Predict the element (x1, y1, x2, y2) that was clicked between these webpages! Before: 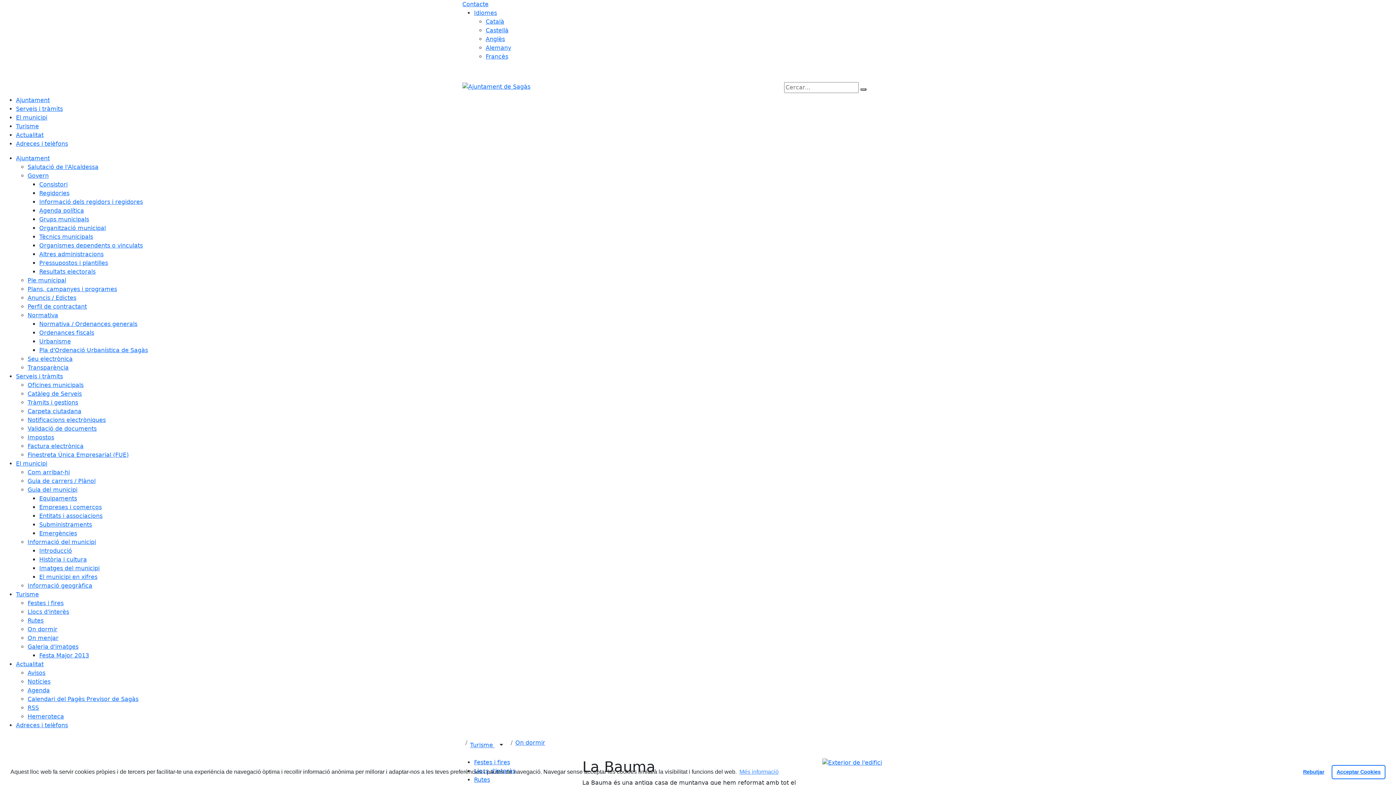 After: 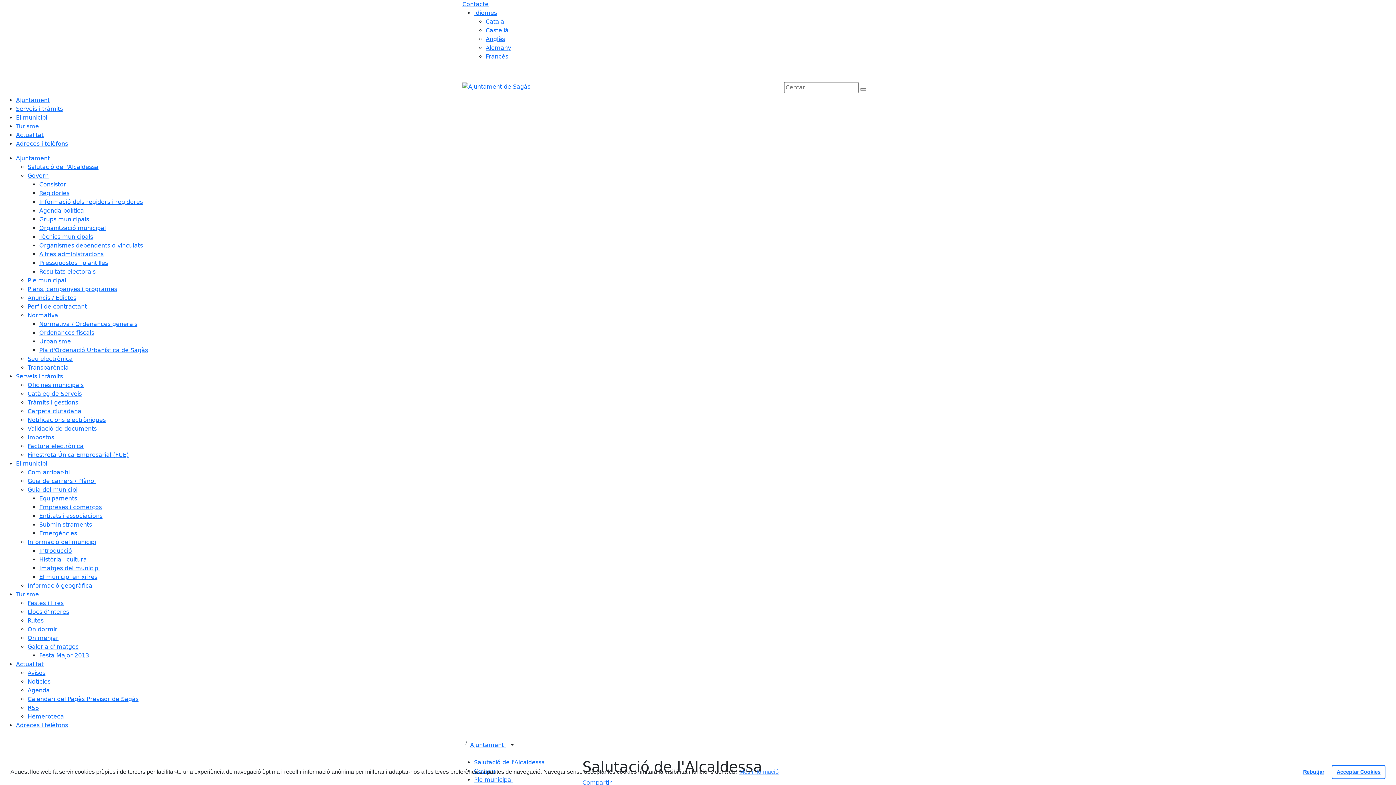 Action: bbox: (16, 154, 49, 161) label: Ajuntament